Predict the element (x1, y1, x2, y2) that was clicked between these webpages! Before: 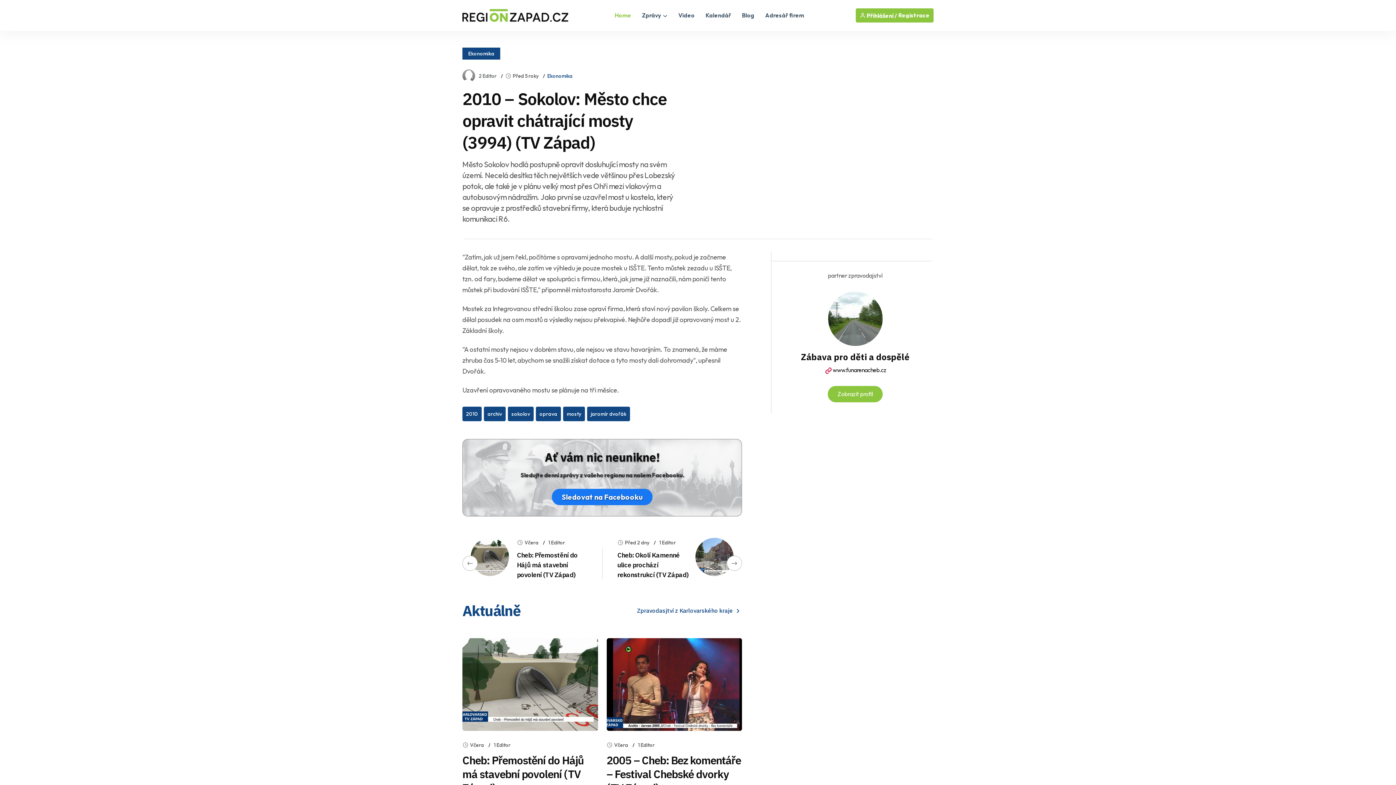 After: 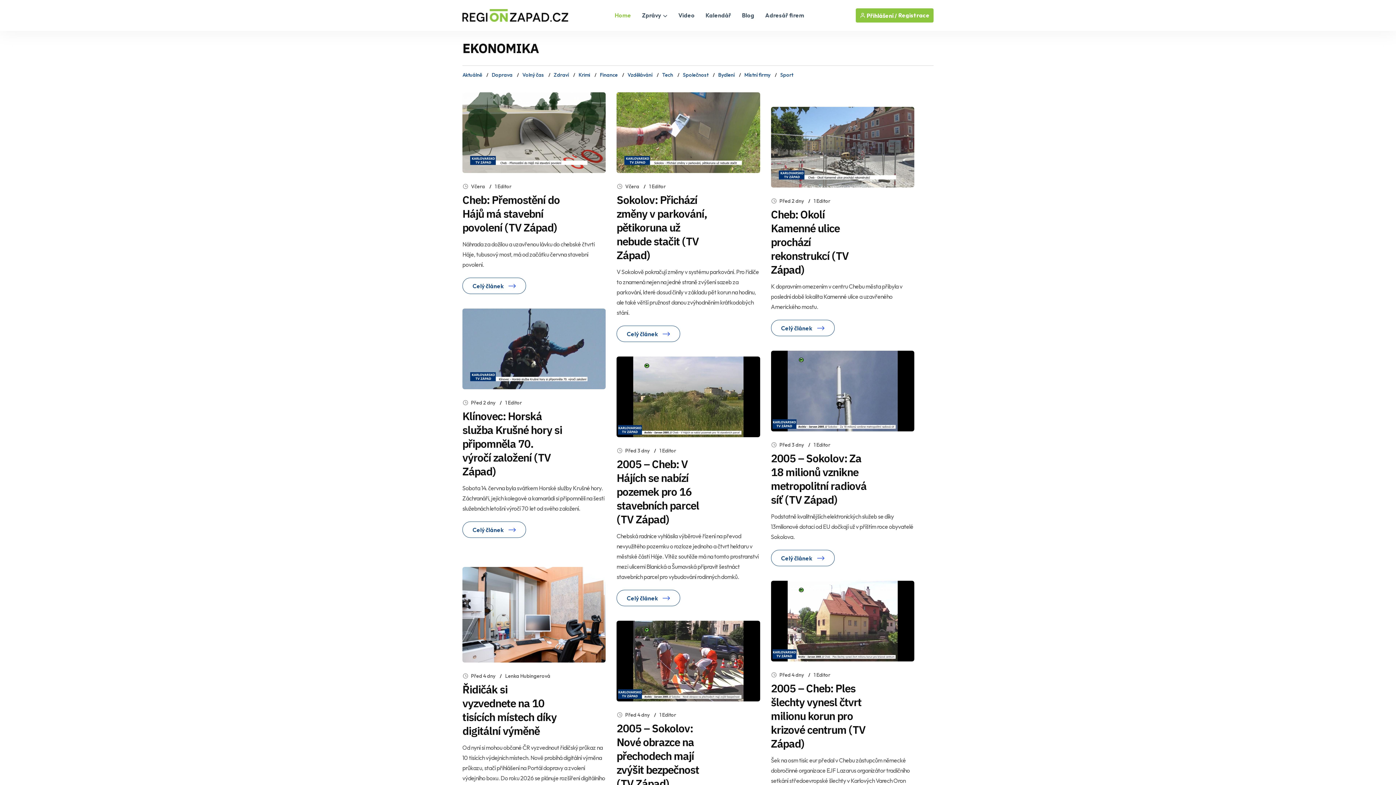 Action: bbox: (462, 47, 500, 59) label: Ekonomika